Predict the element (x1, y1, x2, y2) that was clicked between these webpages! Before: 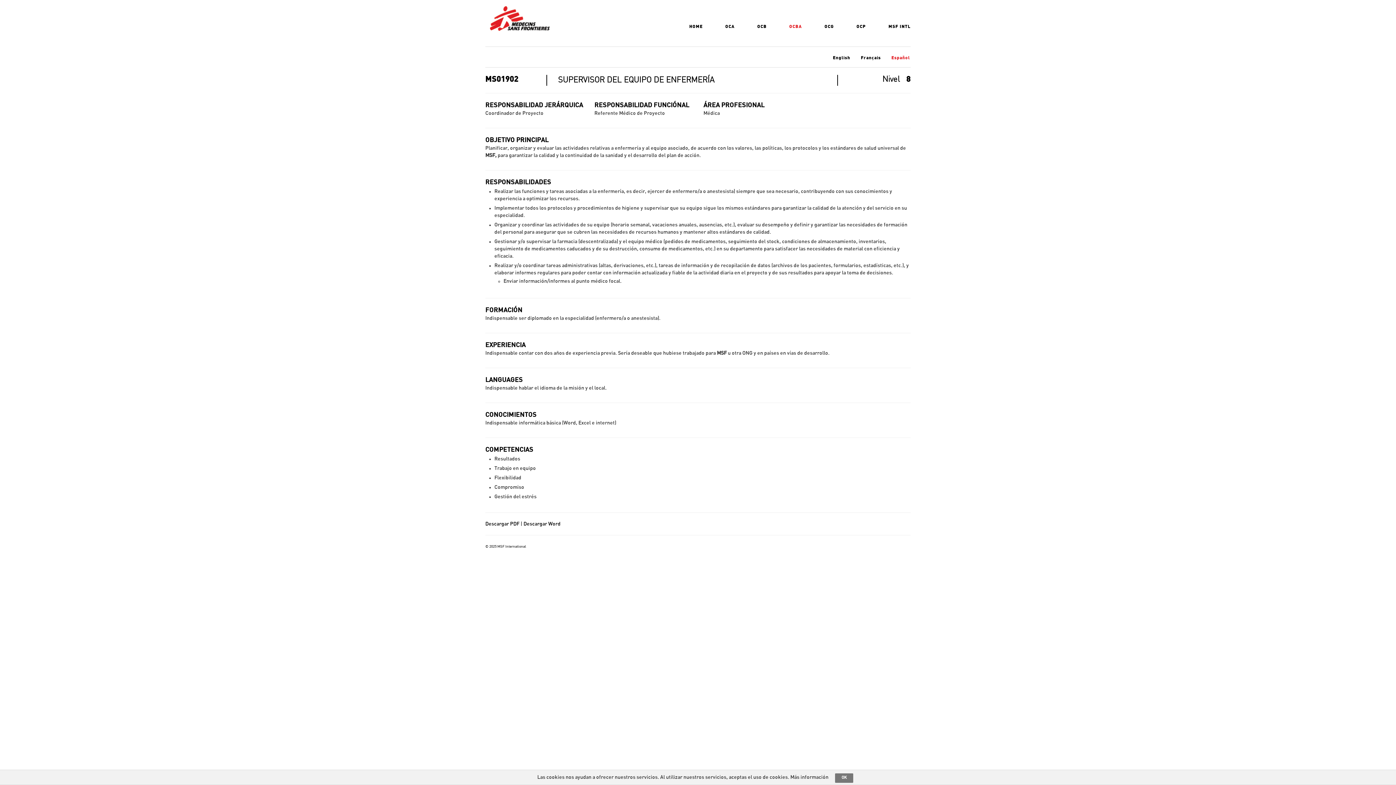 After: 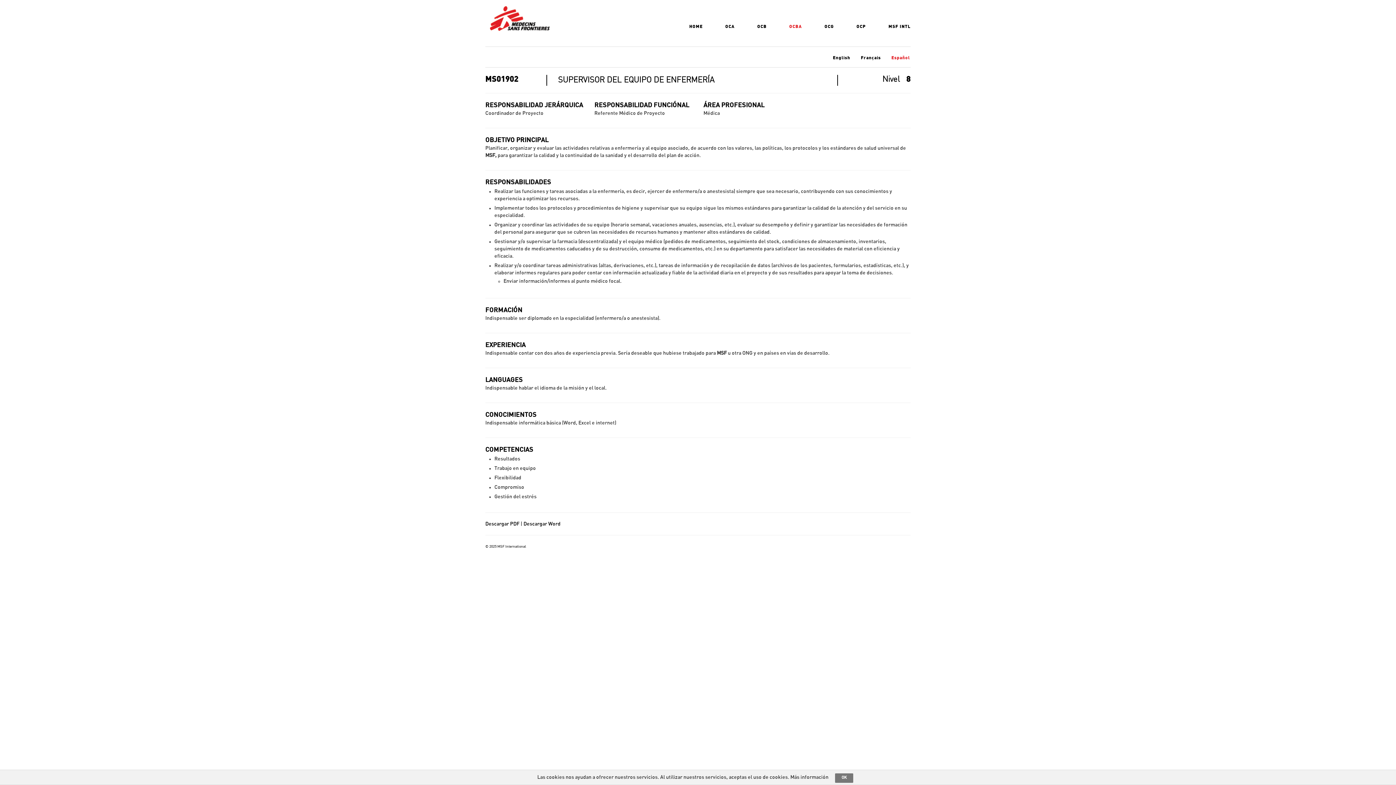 Action: label: Más información bbox: (790, 775, 828, 780)